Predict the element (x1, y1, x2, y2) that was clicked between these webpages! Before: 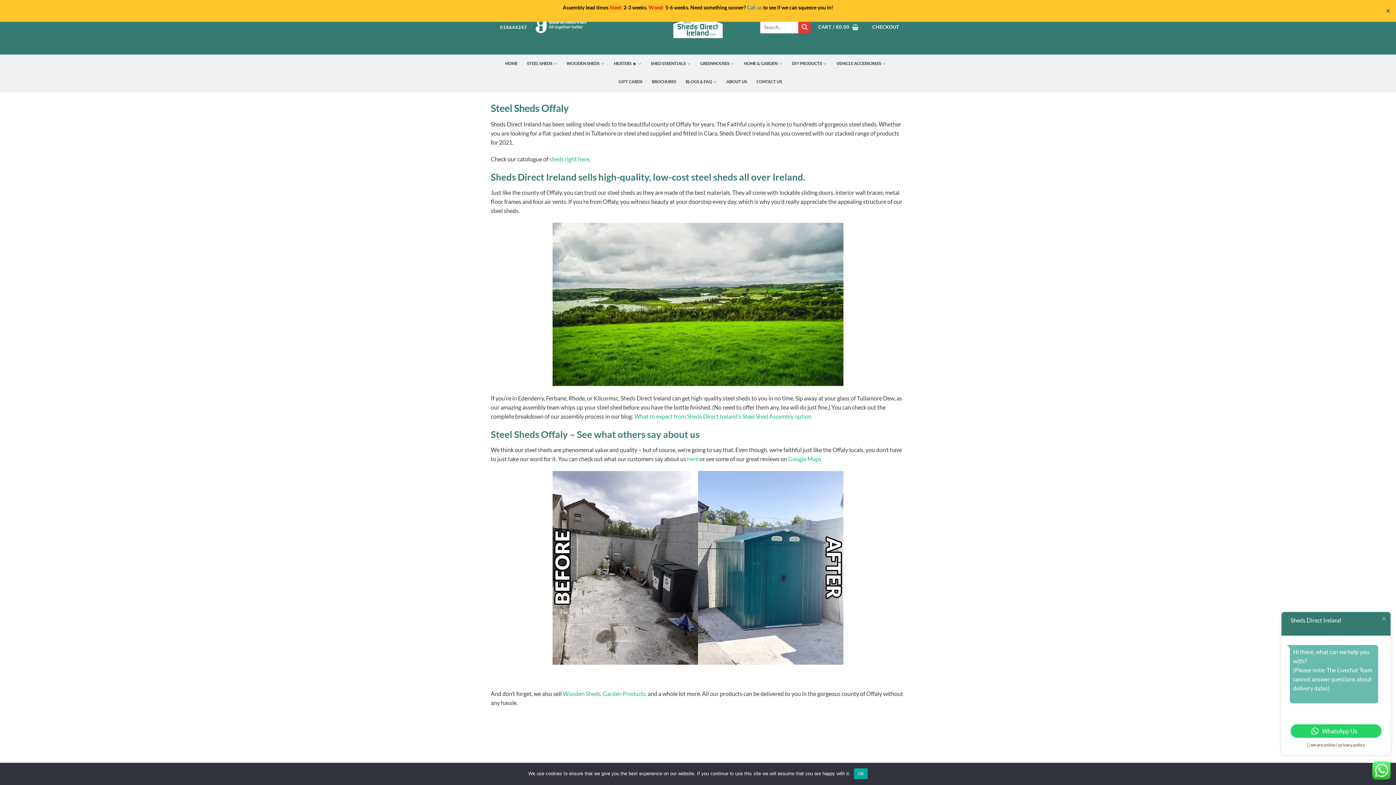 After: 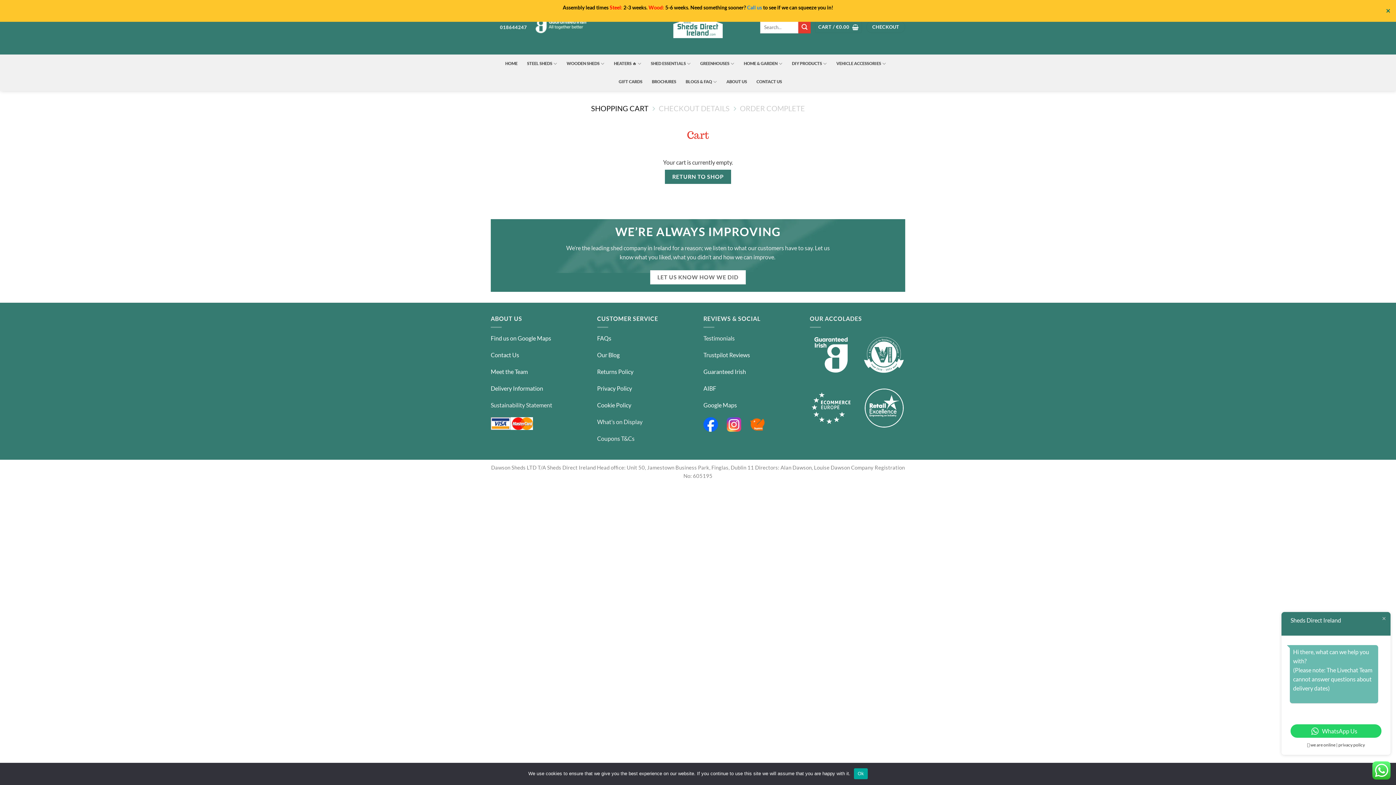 Action: label: CHECKOUT bbox: (866, 21, 905, 33)